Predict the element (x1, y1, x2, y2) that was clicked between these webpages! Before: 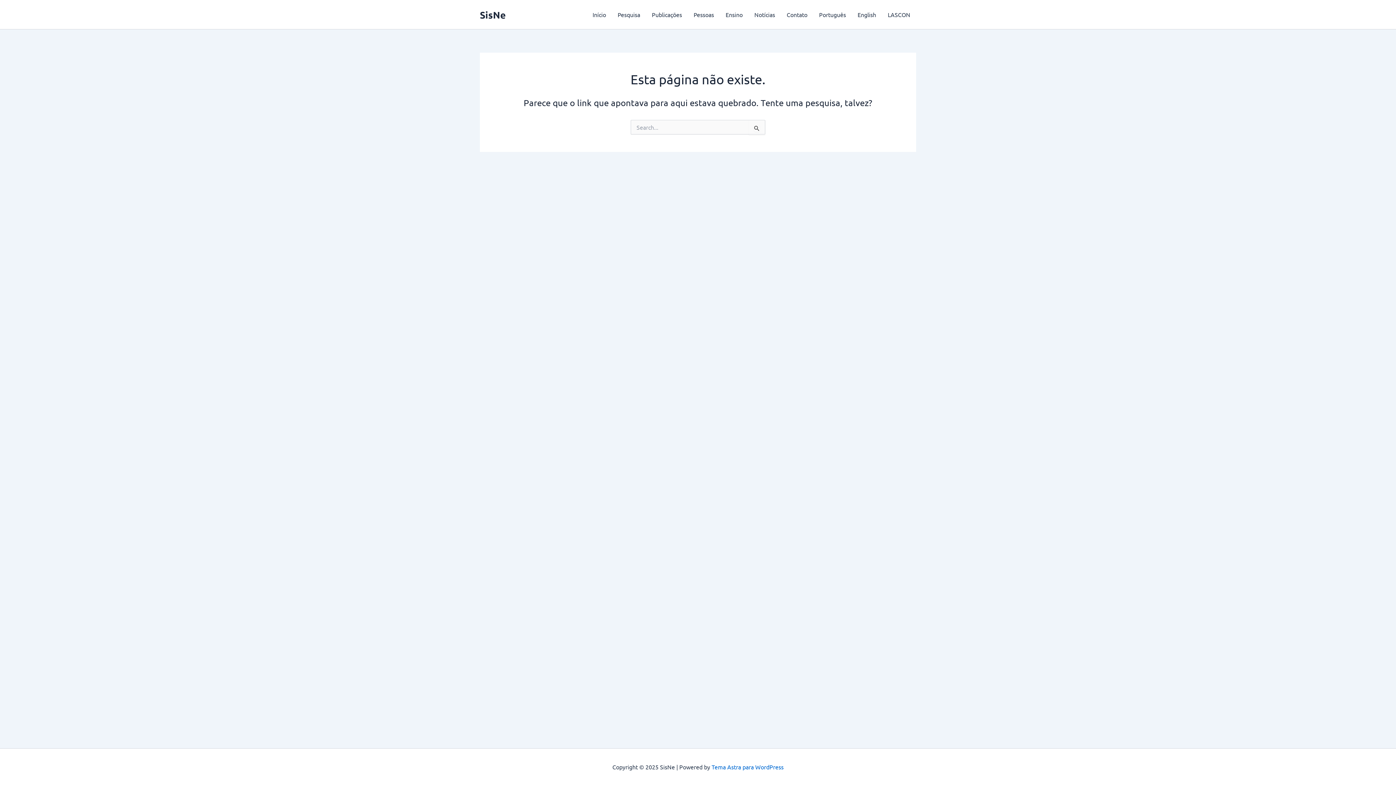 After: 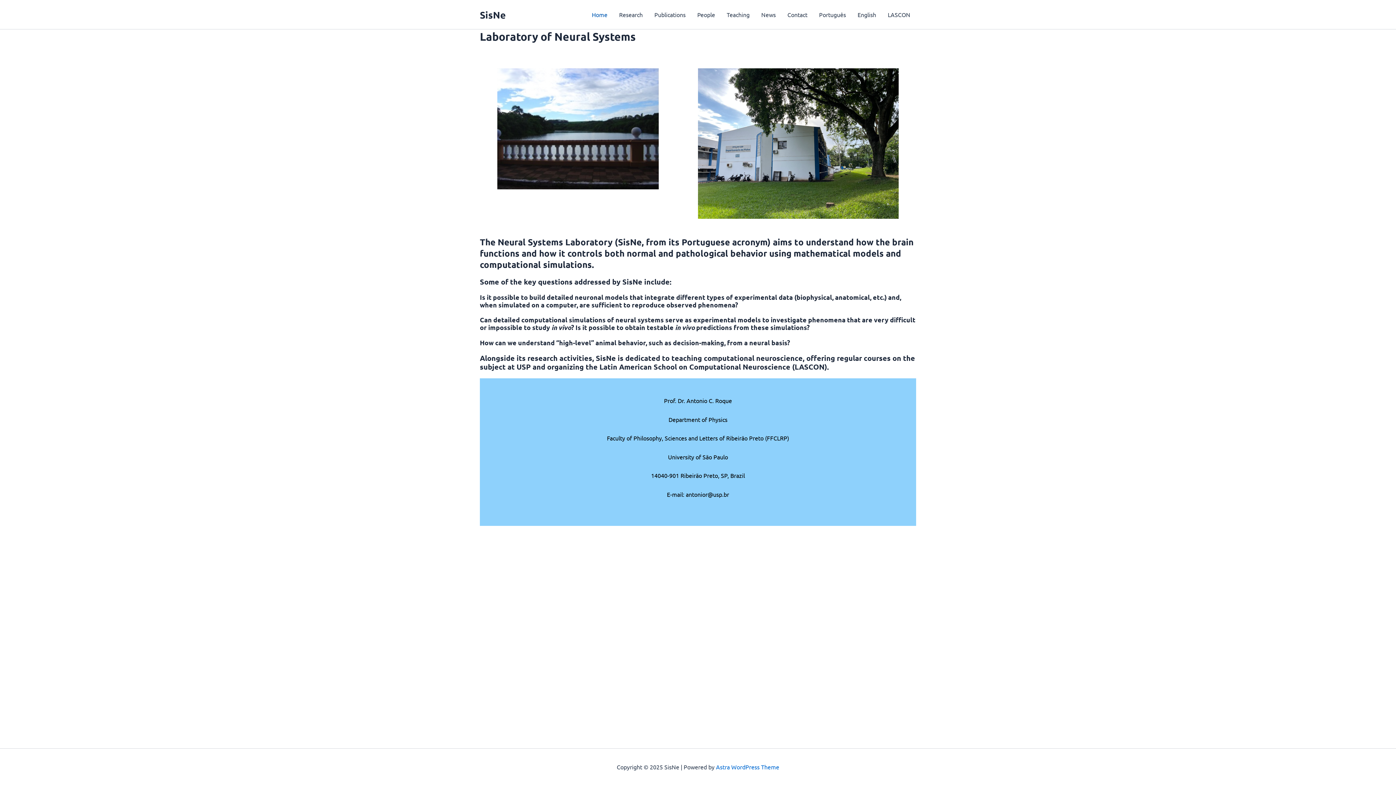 Action: label: English bbox: (852, 0, 882, 29)